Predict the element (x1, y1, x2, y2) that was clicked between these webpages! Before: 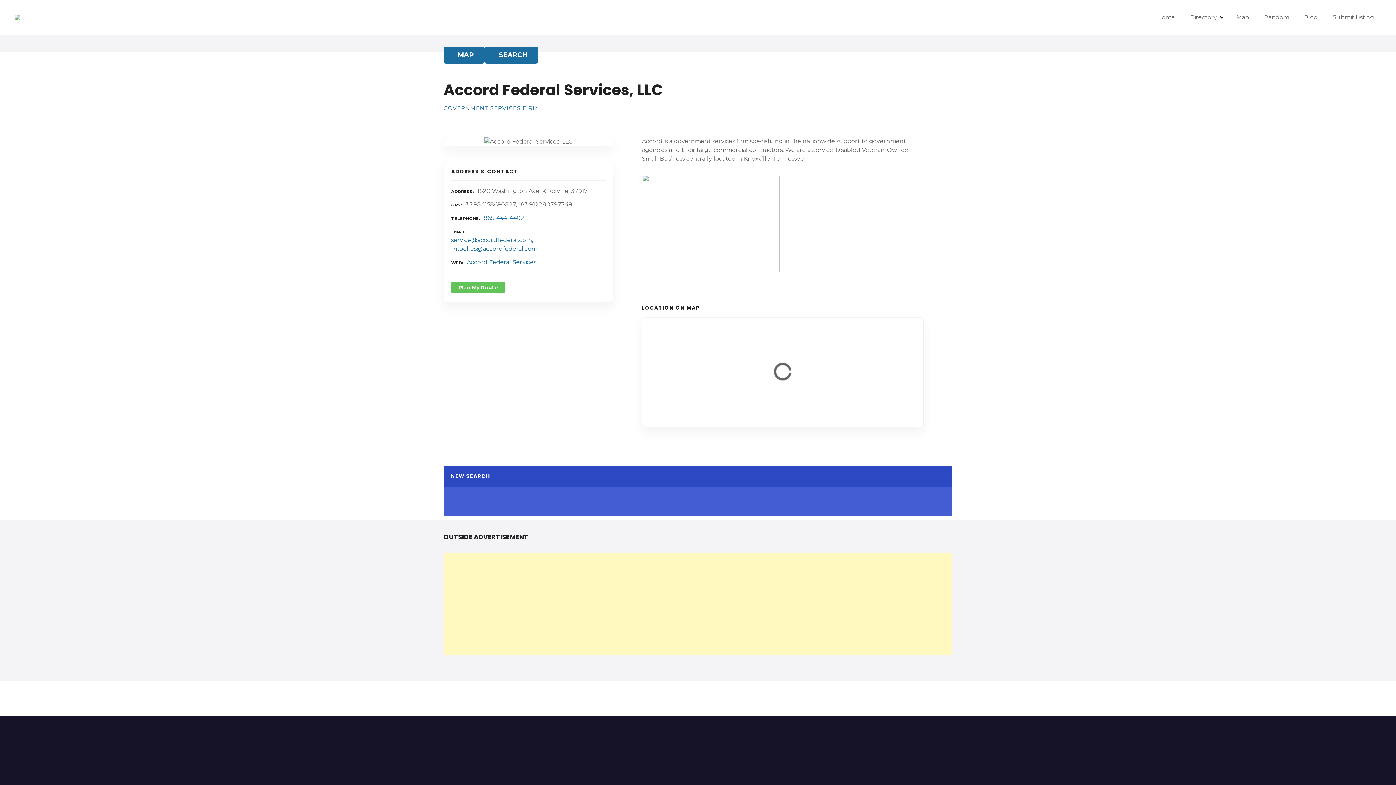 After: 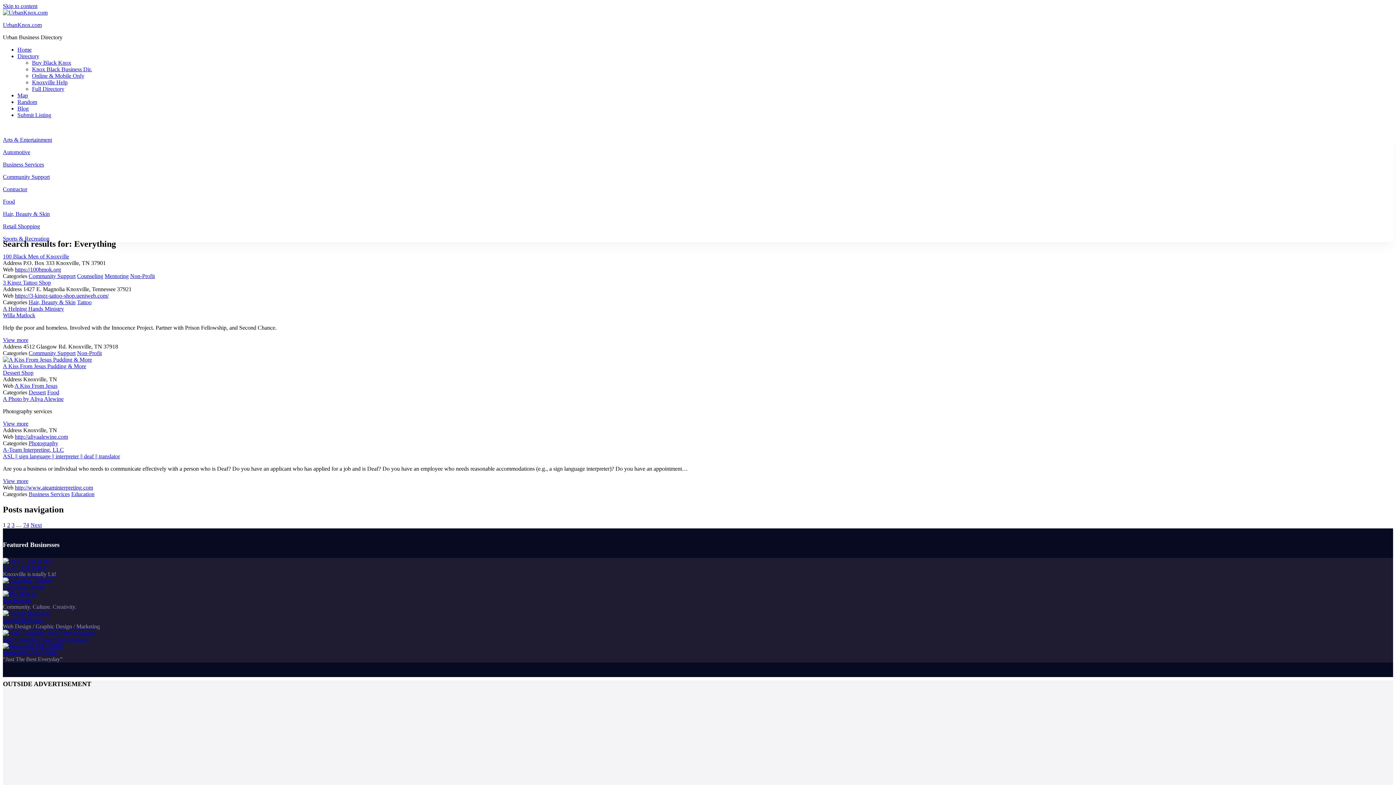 Action: label: Directory bbox: (1182, 11, 1229, 23)